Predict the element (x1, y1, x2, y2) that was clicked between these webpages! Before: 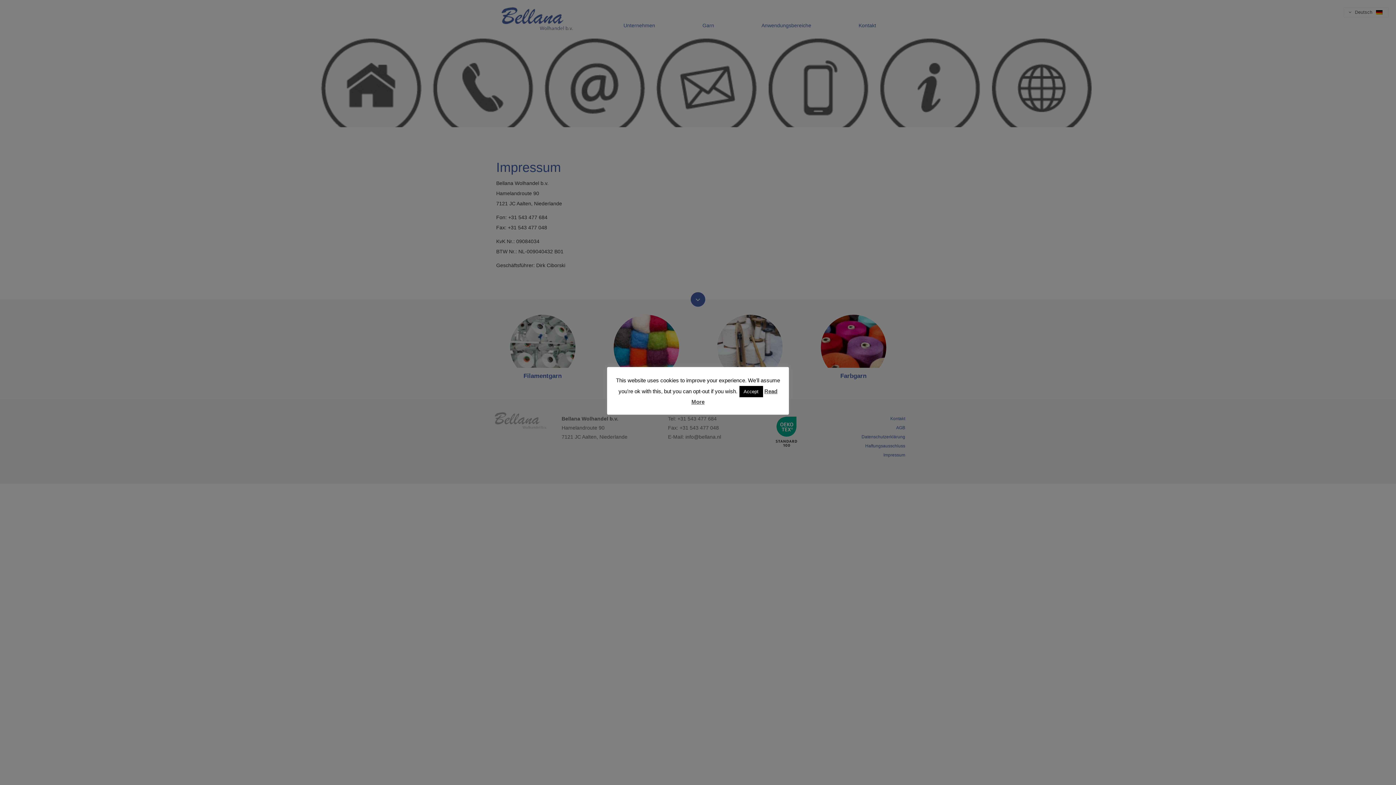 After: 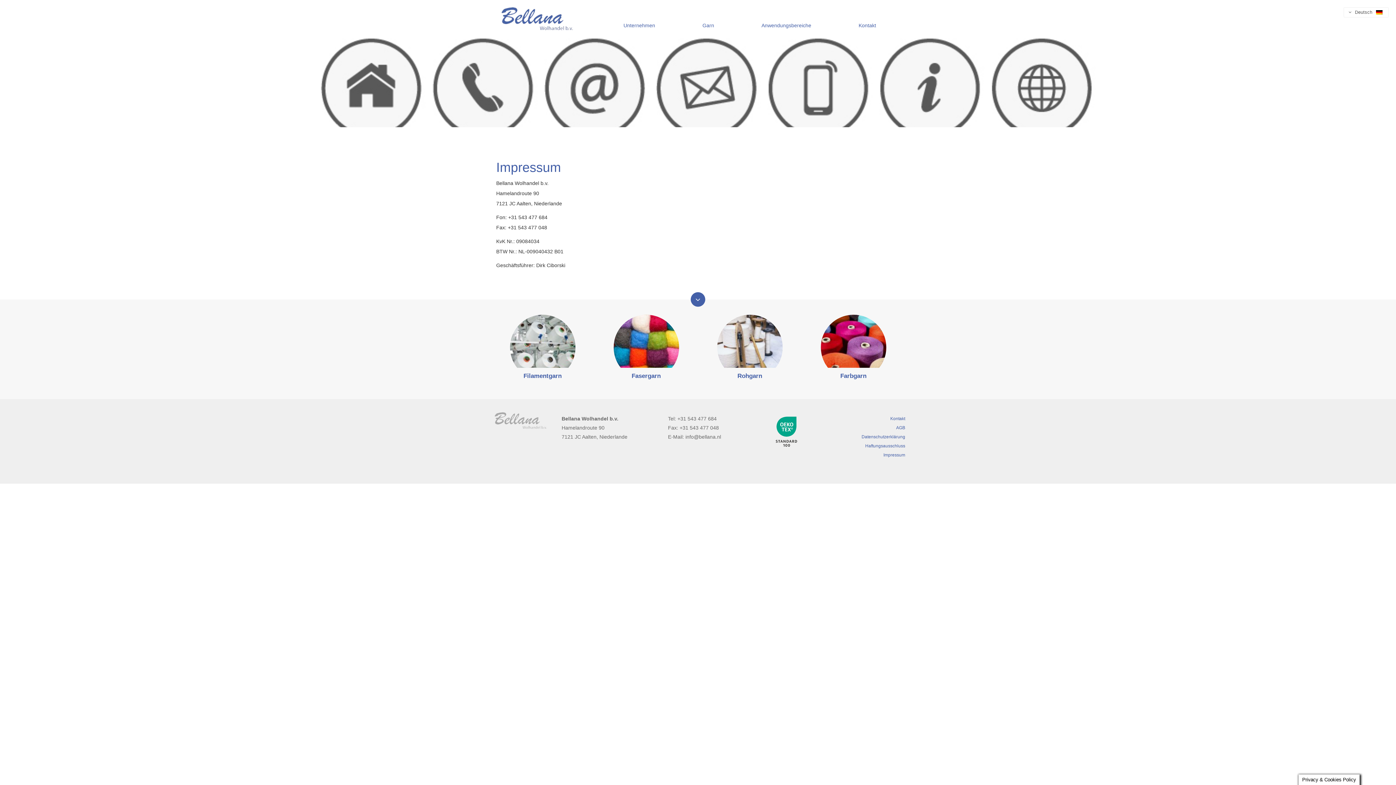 Action: bbox: (739, 386, 763, 397) label: Accept